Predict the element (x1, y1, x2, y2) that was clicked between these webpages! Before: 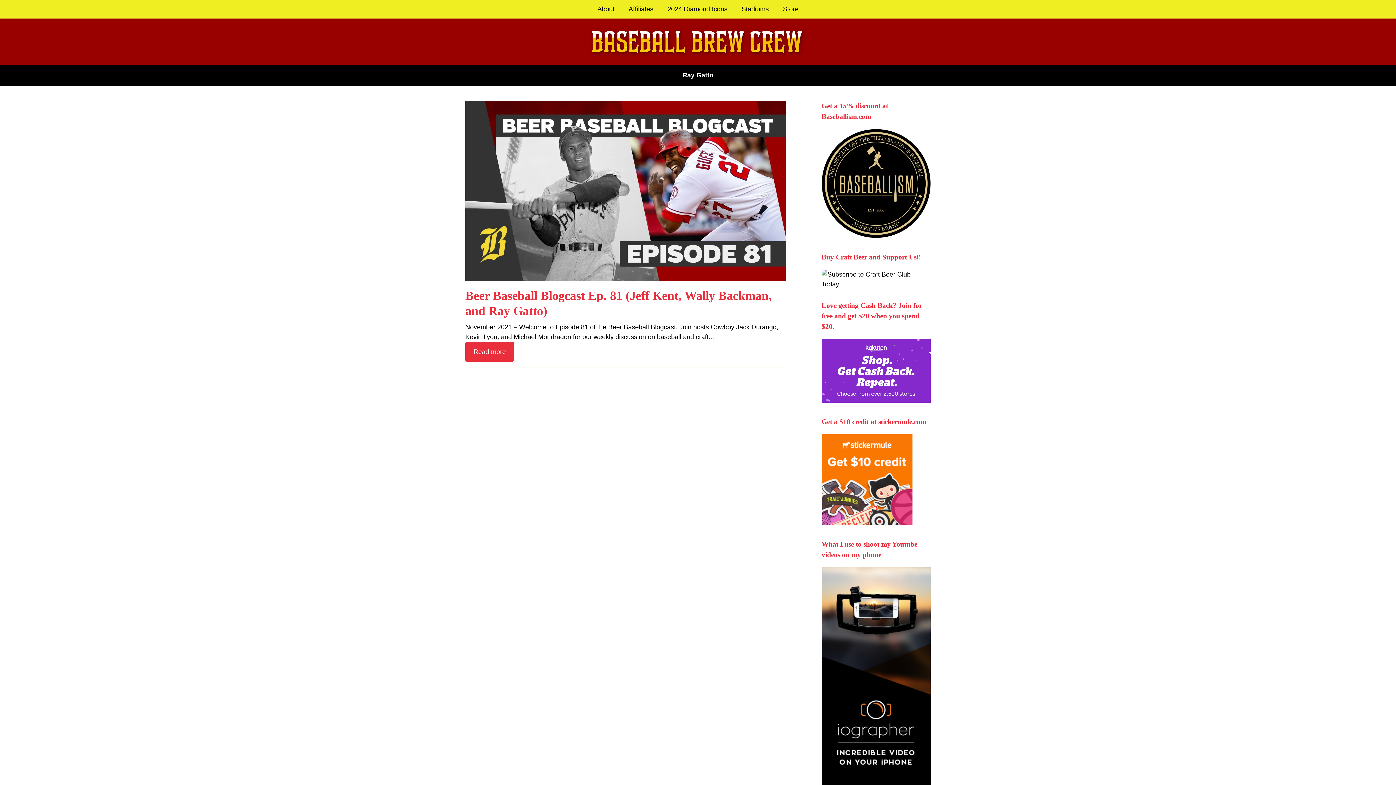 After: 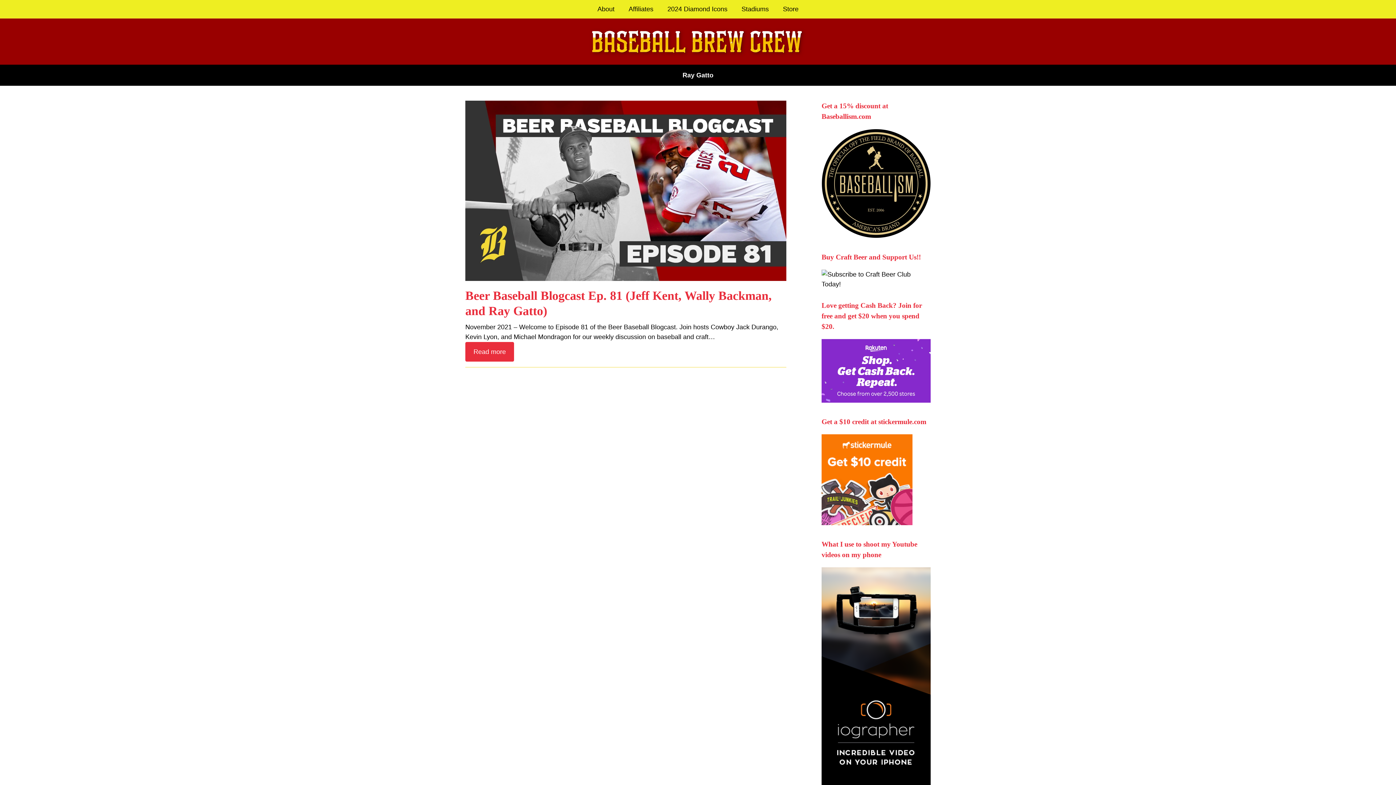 Action: bbox: (821, 397, 930, 404)